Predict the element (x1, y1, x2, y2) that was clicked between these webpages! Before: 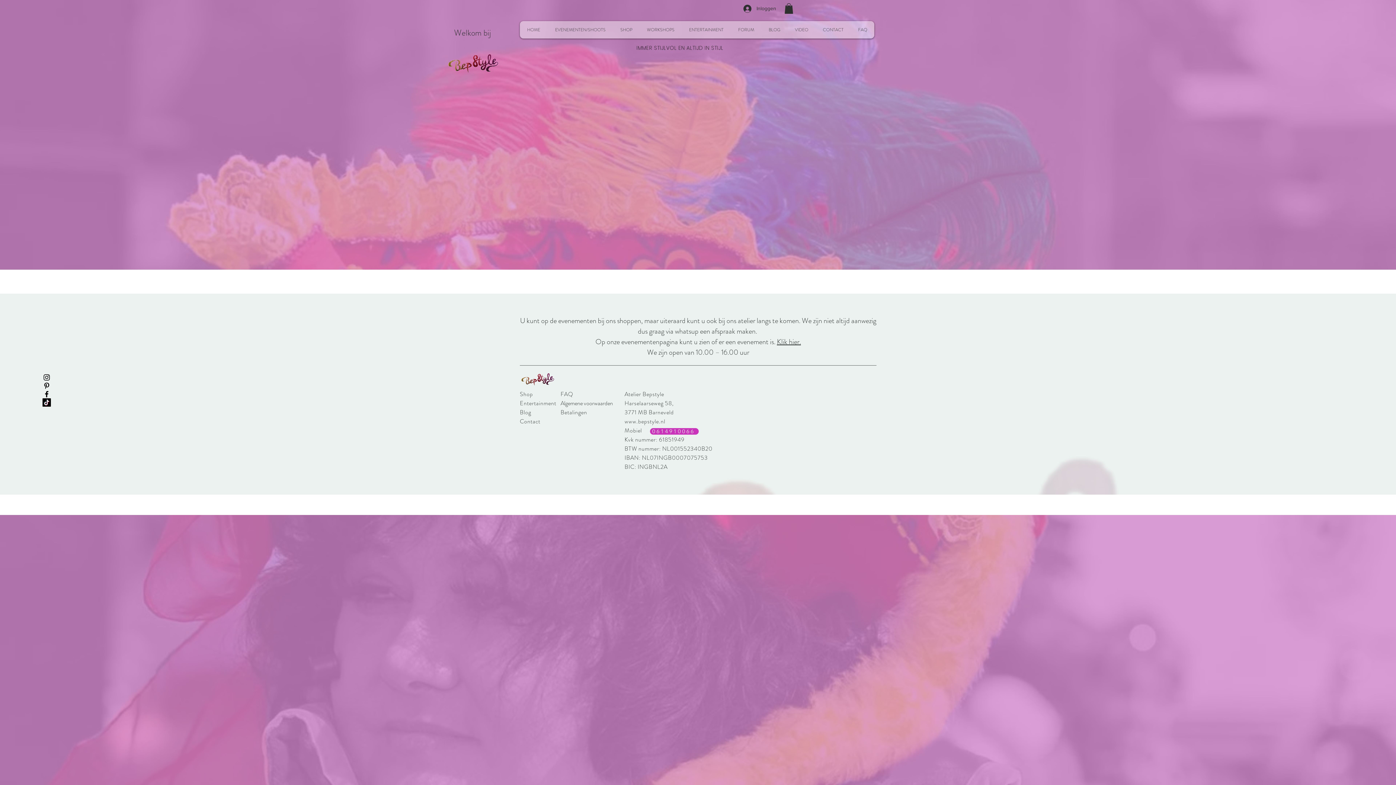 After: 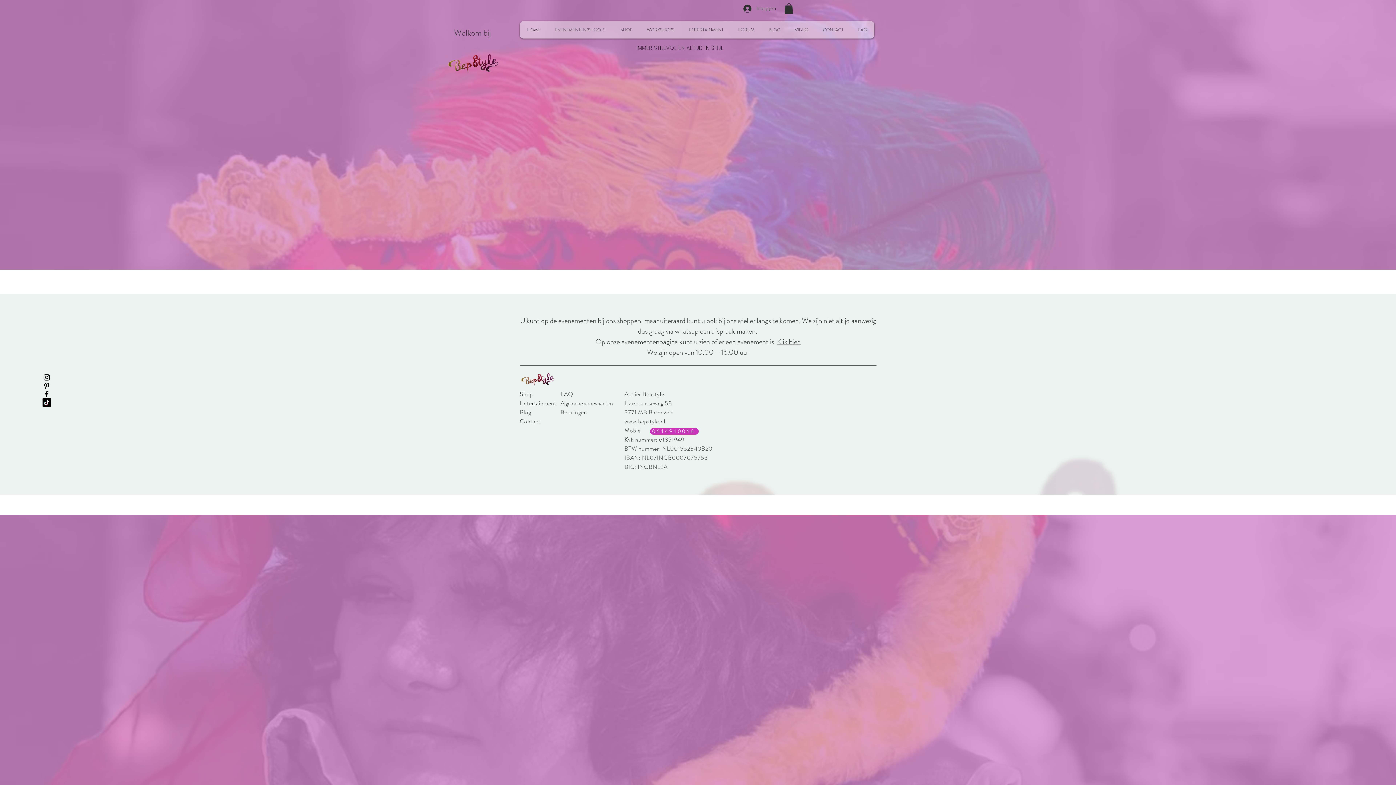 Action: bbox: (42, 381, 50, 390) label: Black Pinterest Icon